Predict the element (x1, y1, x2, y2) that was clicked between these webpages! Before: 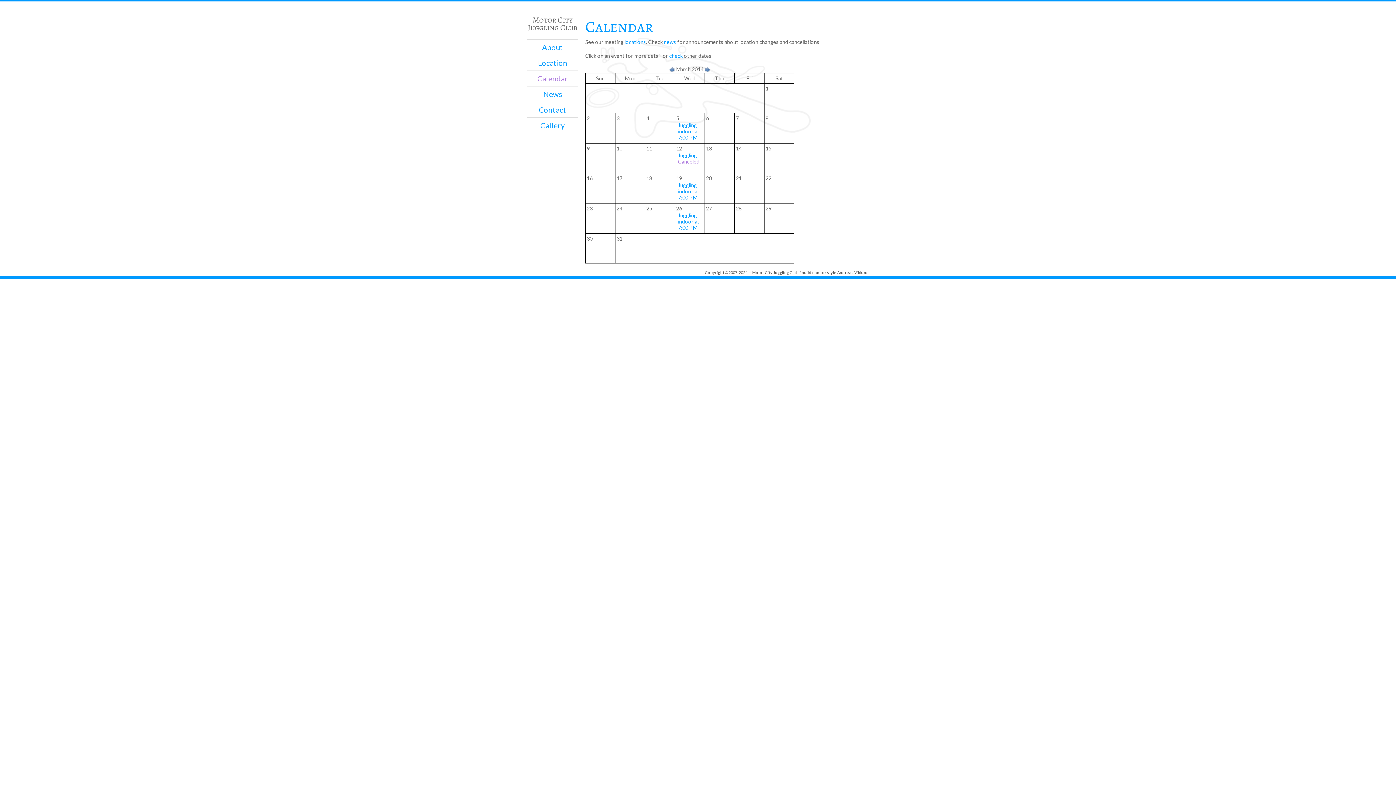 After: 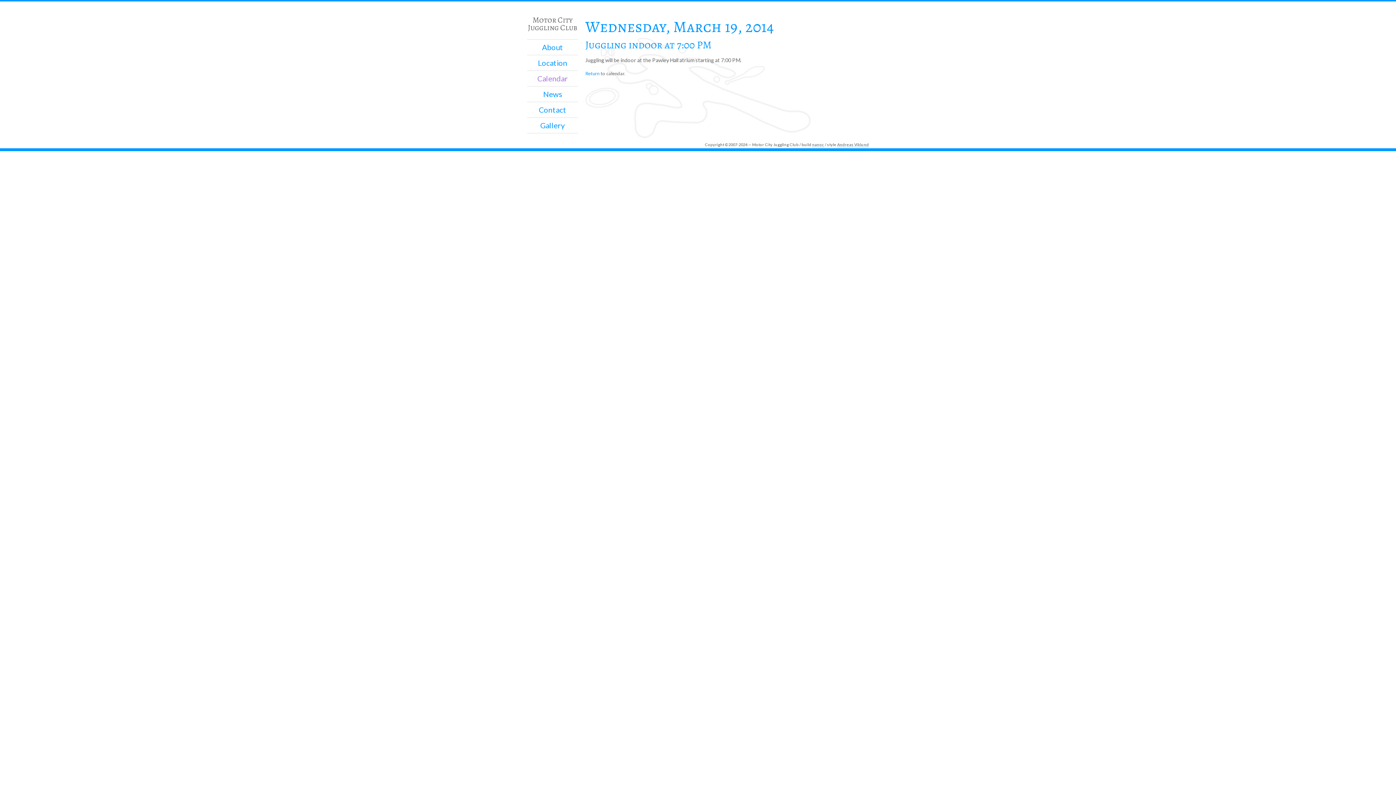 Action: bbox: (678, 182, 699, 200) label: Juggling indoor at 7:00 PM